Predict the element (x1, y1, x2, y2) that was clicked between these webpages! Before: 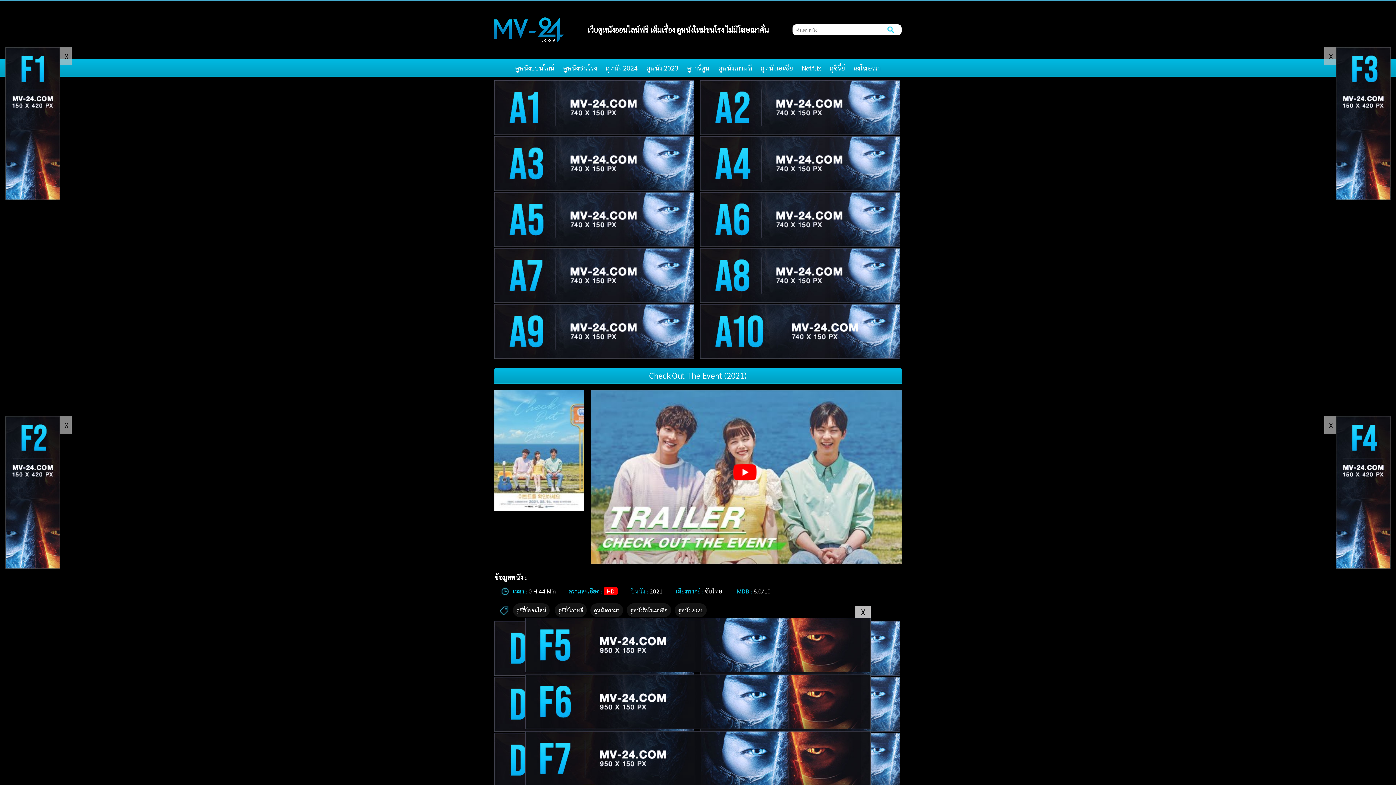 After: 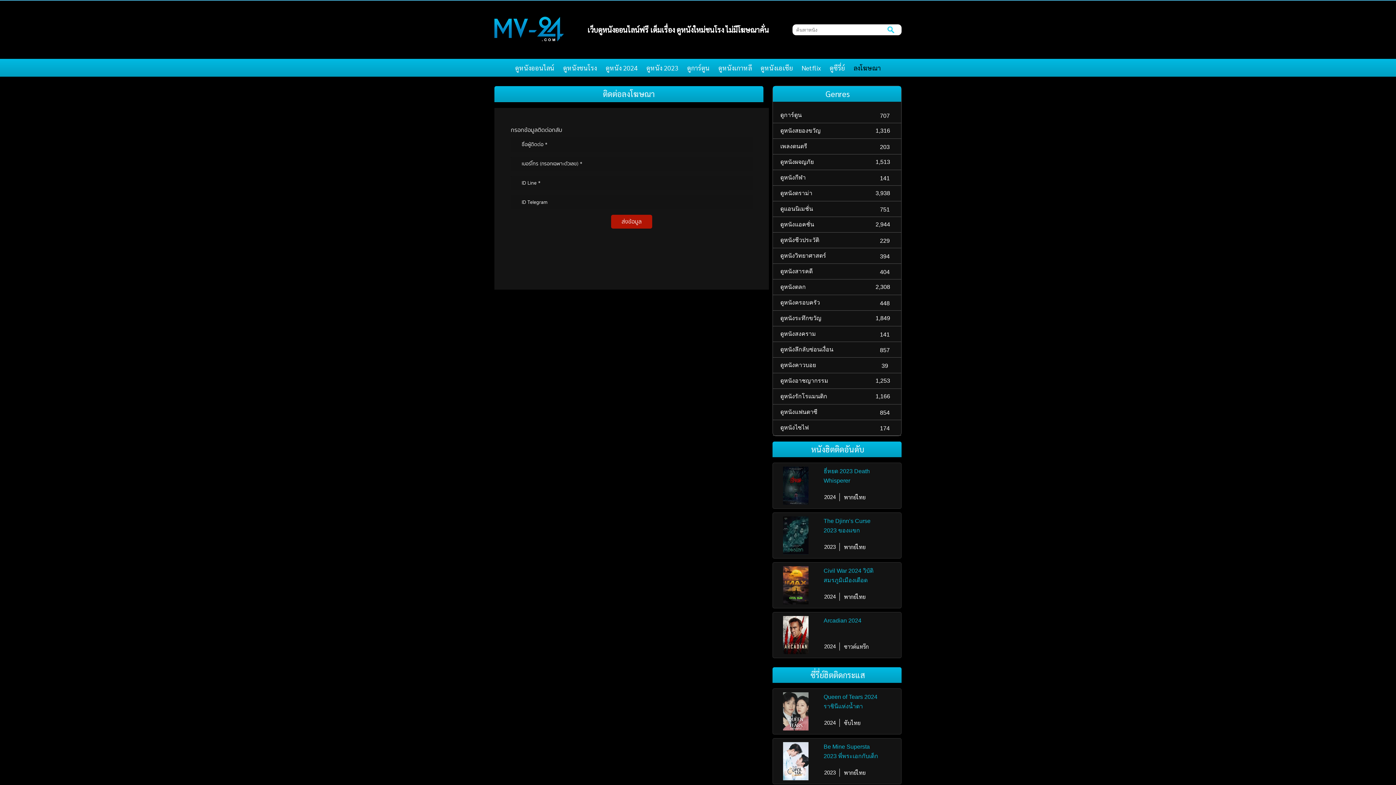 Action: bbox: (853, 63, 881, 71) label: ลงโฆษณา